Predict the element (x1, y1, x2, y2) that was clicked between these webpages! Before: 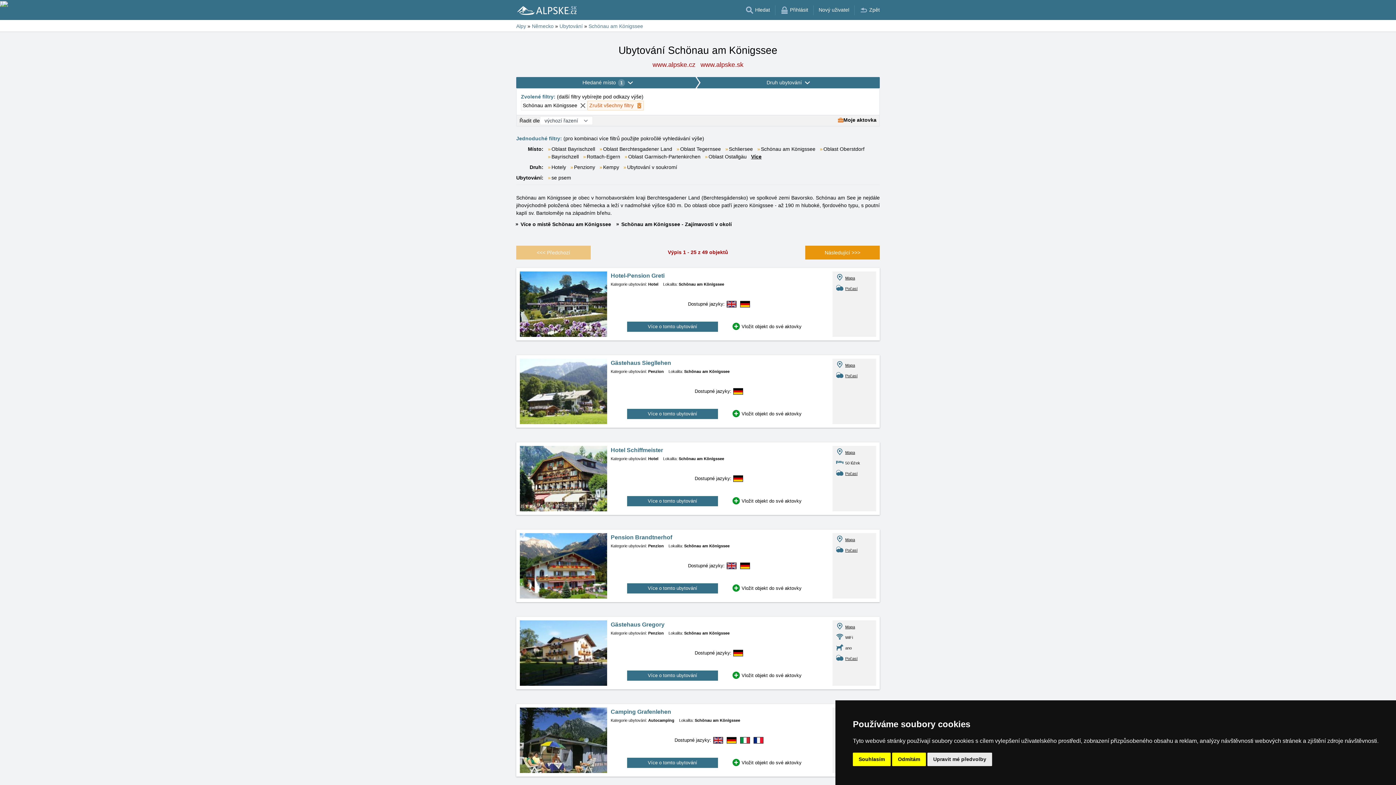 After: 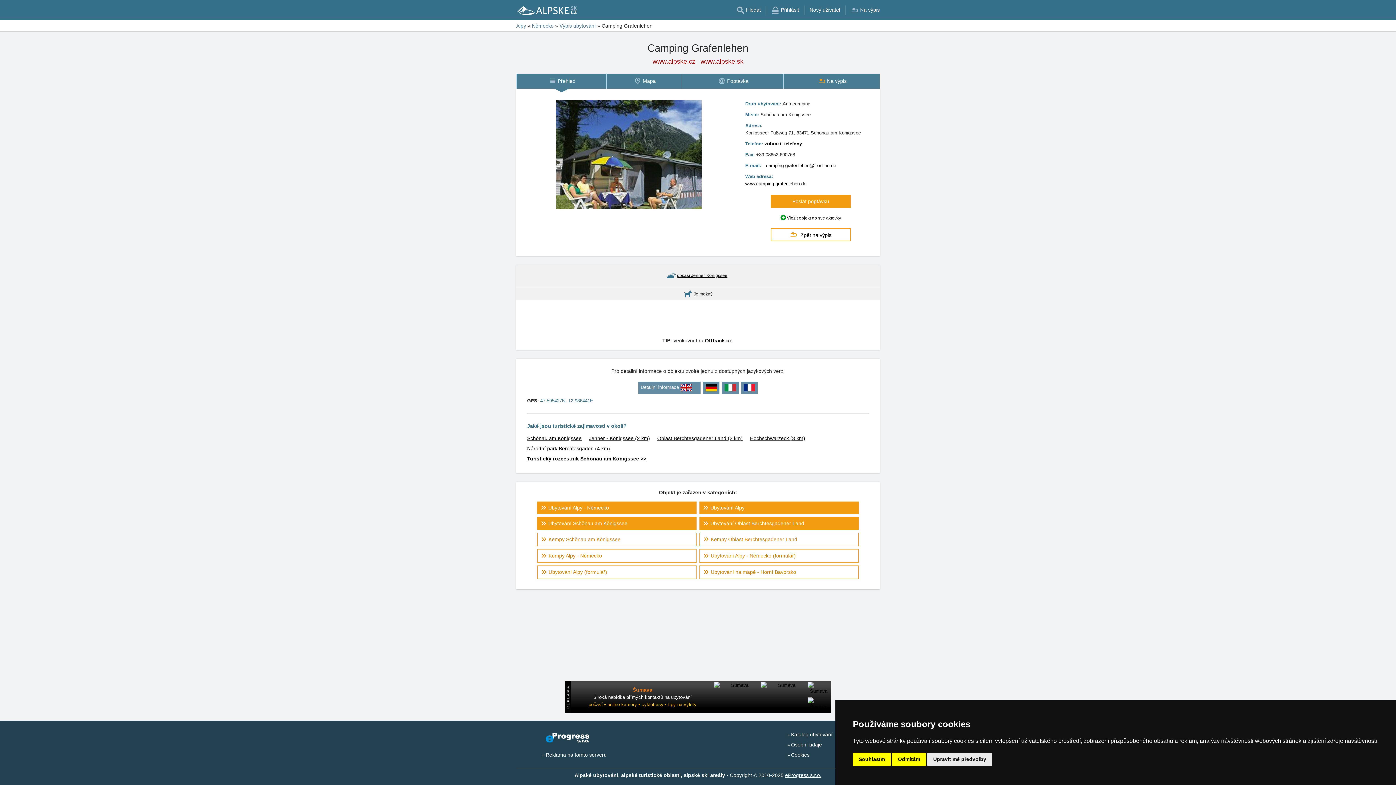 Action: bbox: (627, 758, 718, 768) label: Více o tomto ubytování